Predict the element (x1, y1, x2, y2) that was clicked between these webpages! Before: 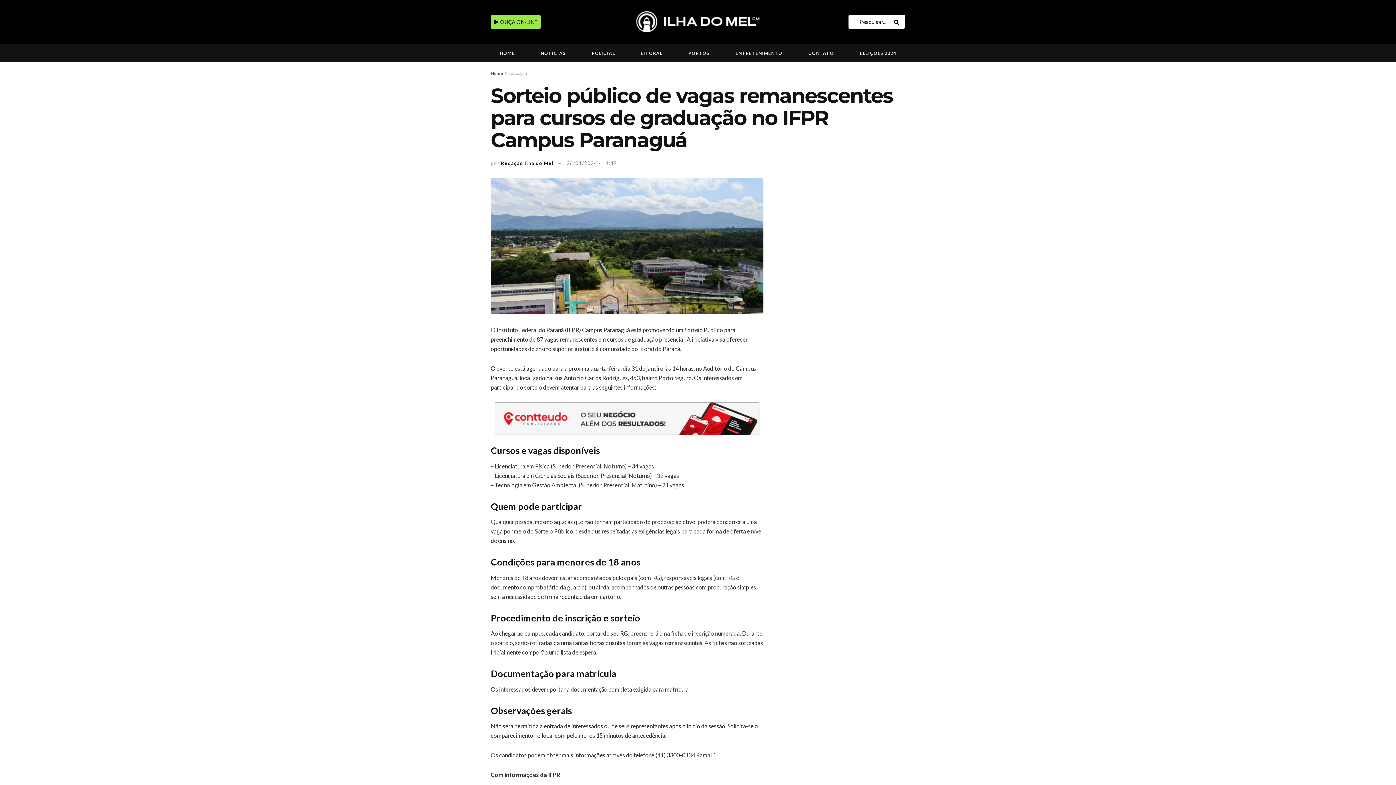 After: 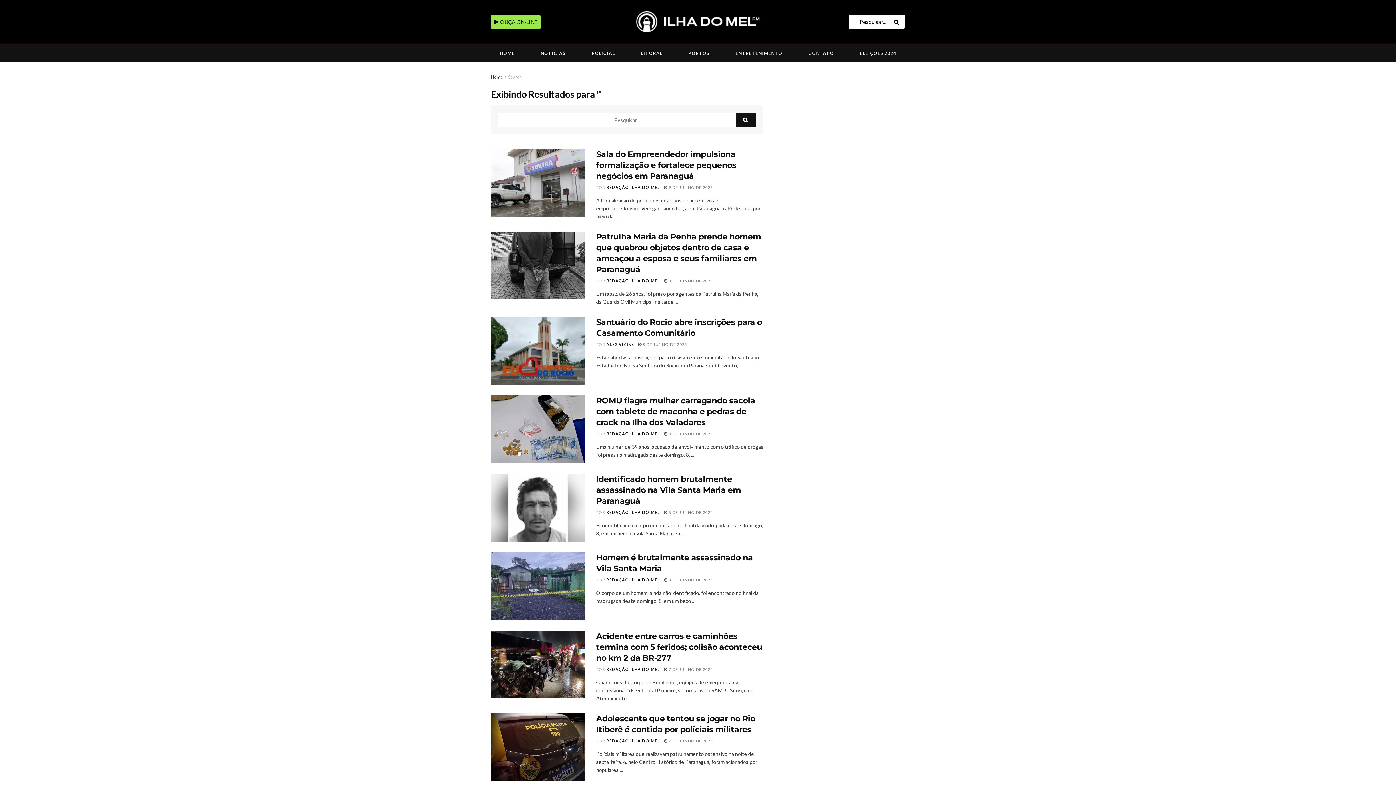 Action: bbox: (890, 14, 905, 29) label: Search Button